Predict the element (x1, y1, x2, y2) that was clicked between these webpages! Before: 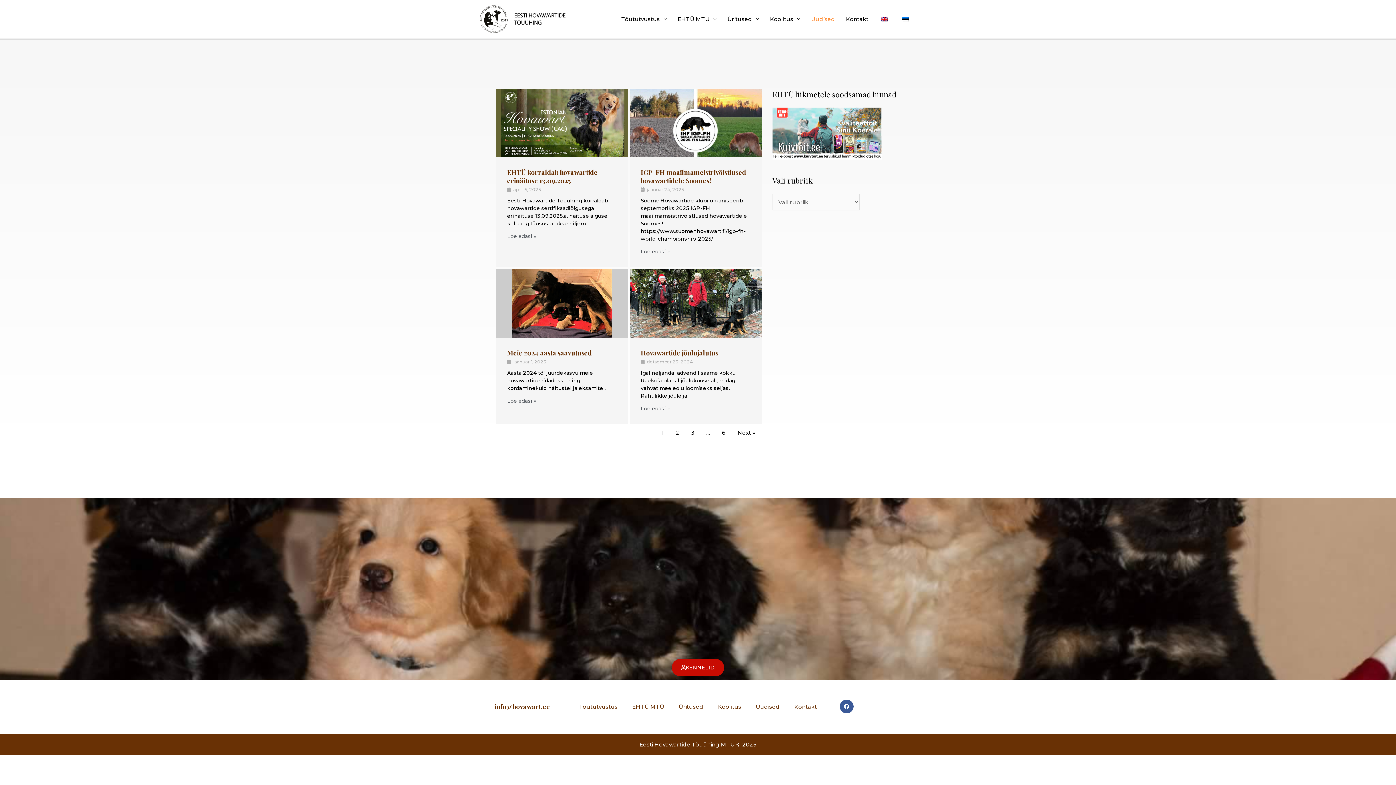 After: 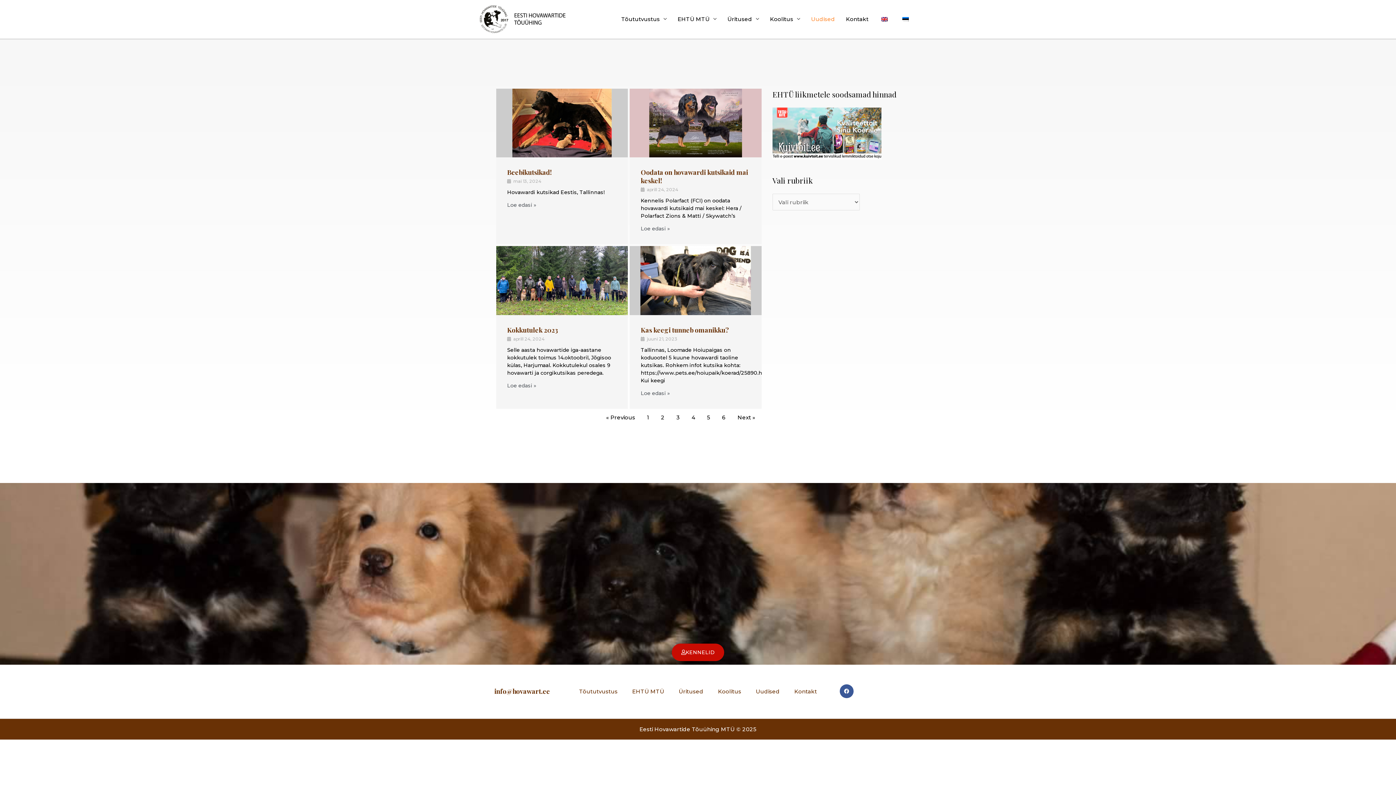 Action: bbox: (687, 426, 698, 439) label: 3